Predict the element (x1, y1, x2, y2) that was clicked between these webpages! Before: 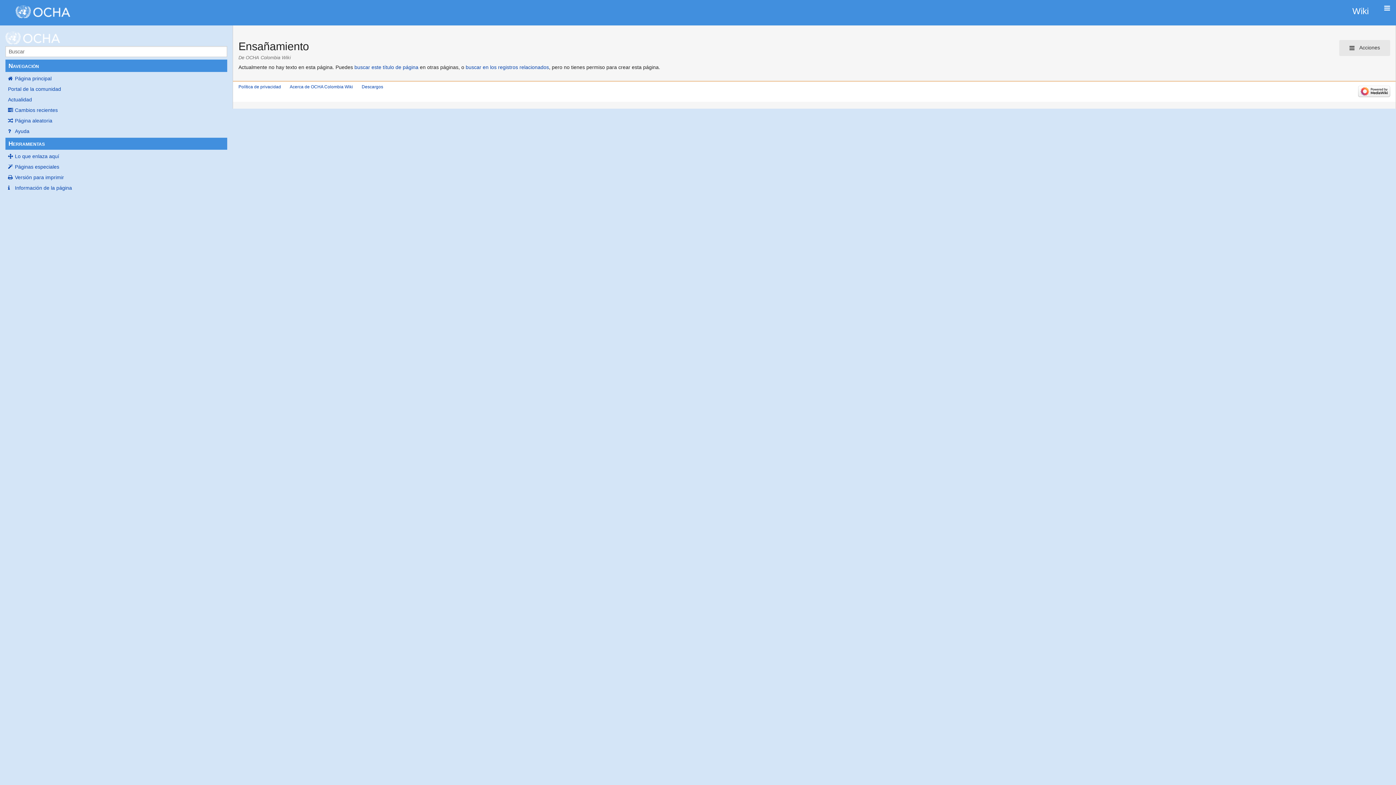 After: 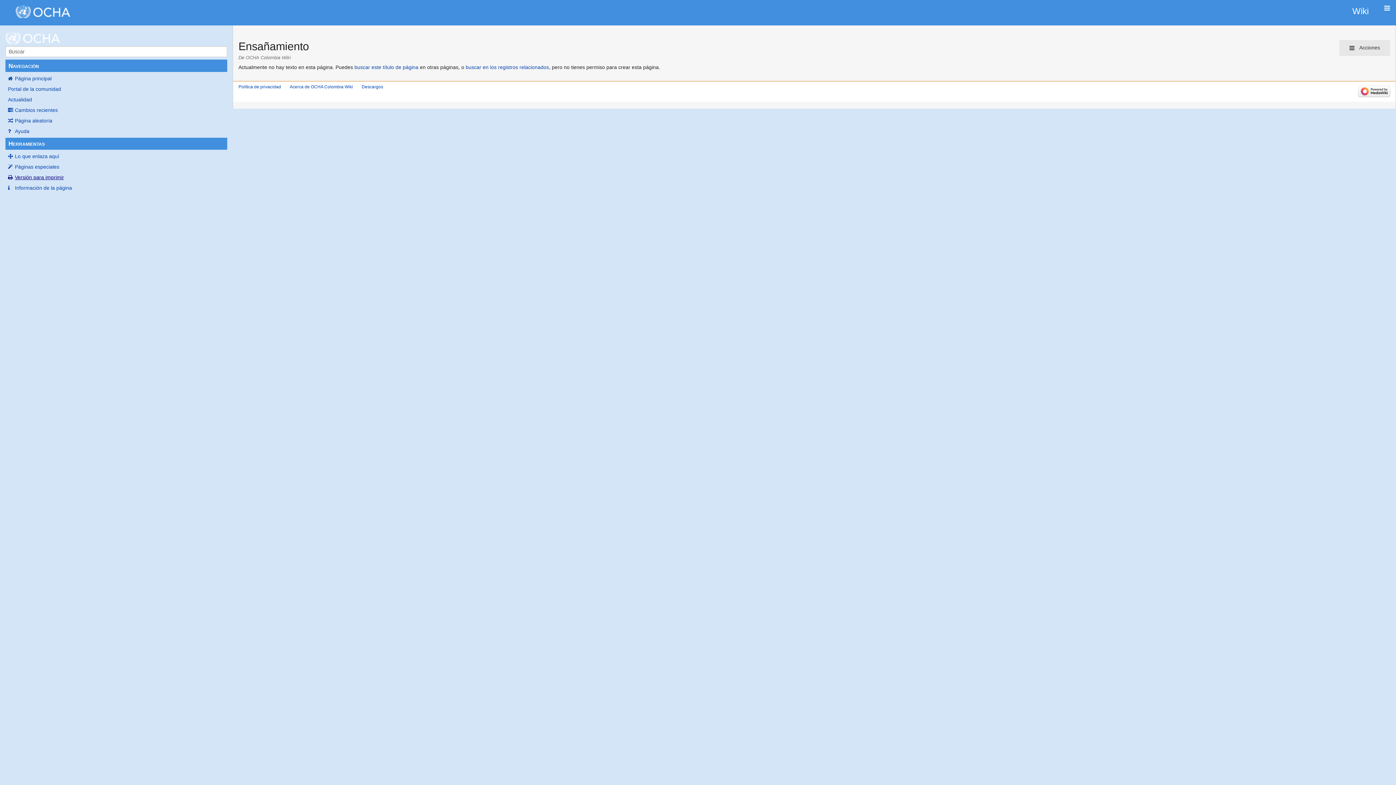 Action: label: Versión para imprimir bbox: (5, 173, 227, 181)